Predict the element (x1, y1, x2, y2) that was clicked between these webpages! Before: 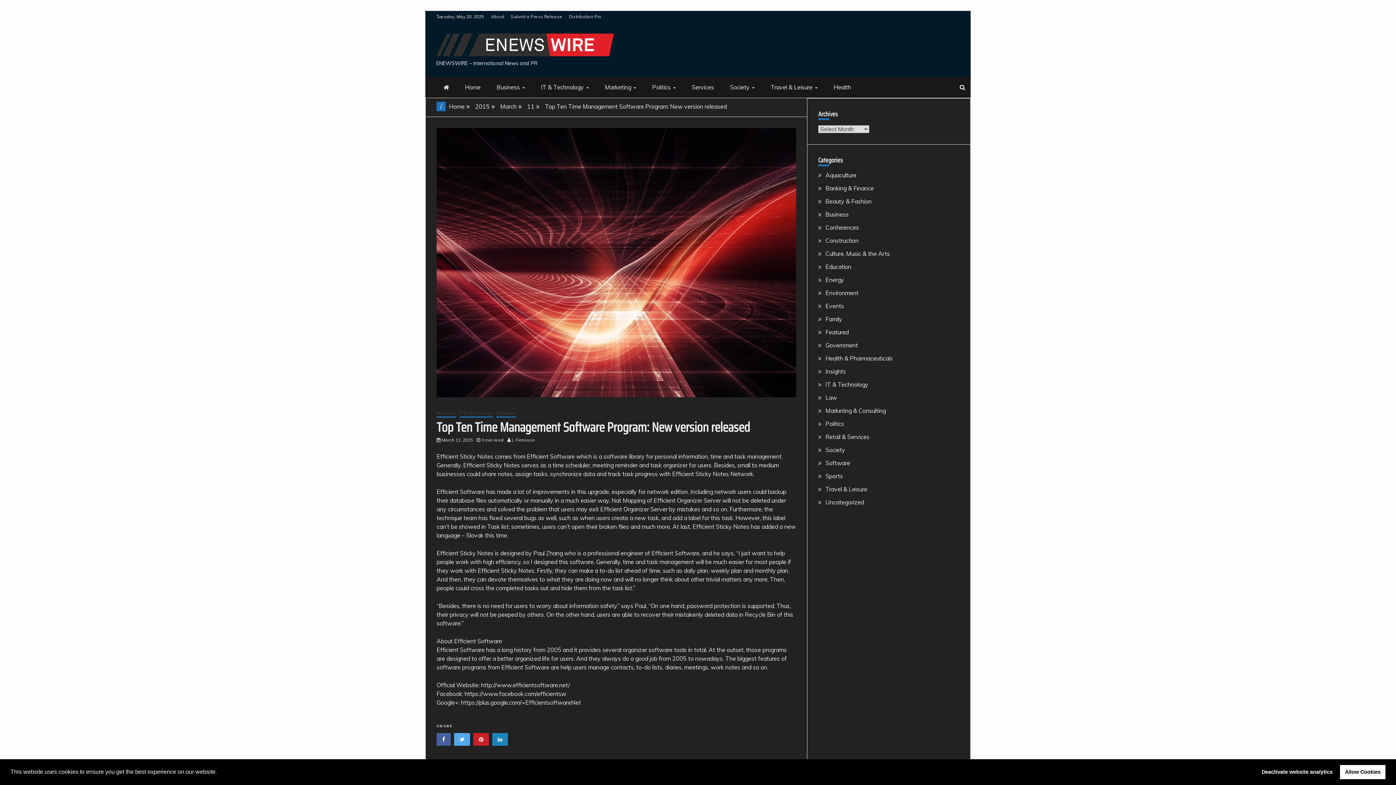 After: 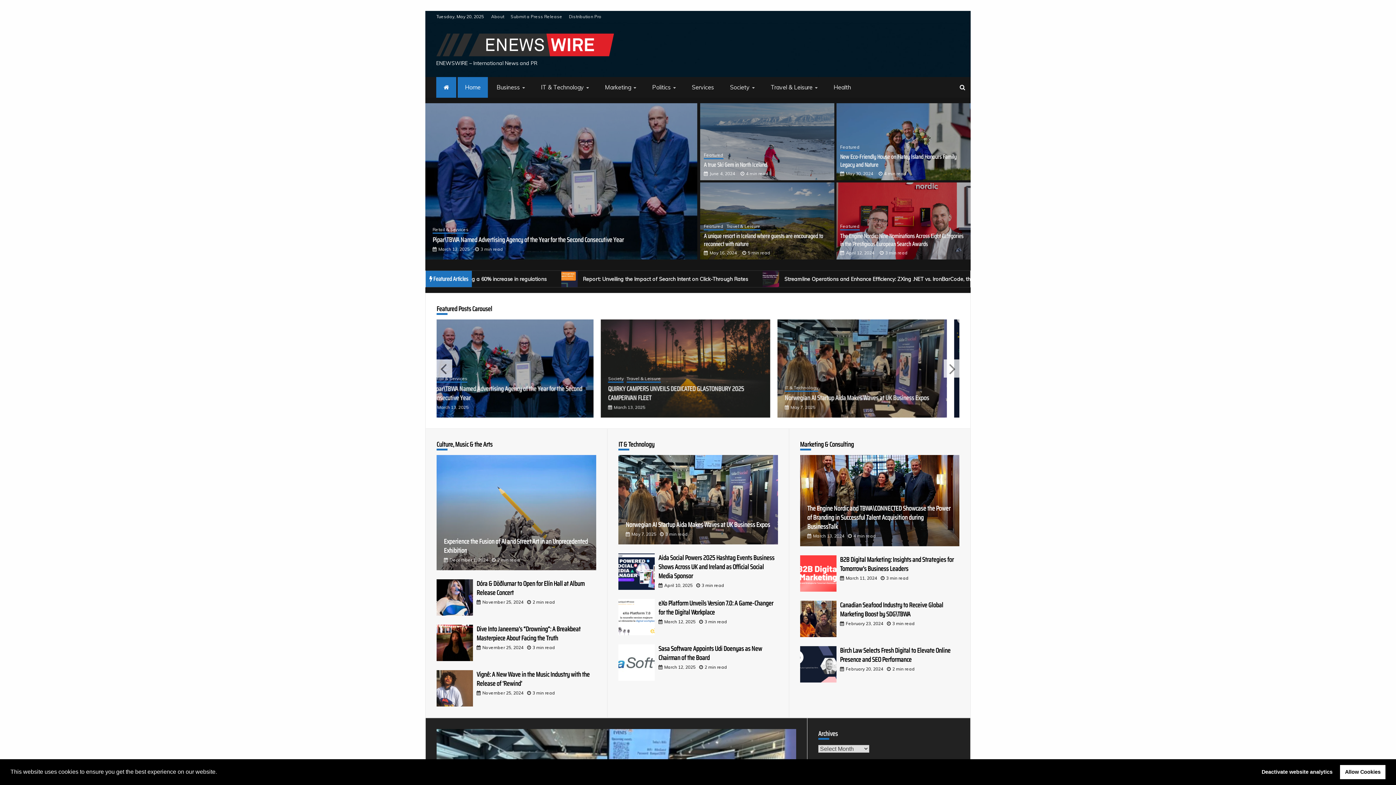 Action: bbox: (436, 76, 456, 97)